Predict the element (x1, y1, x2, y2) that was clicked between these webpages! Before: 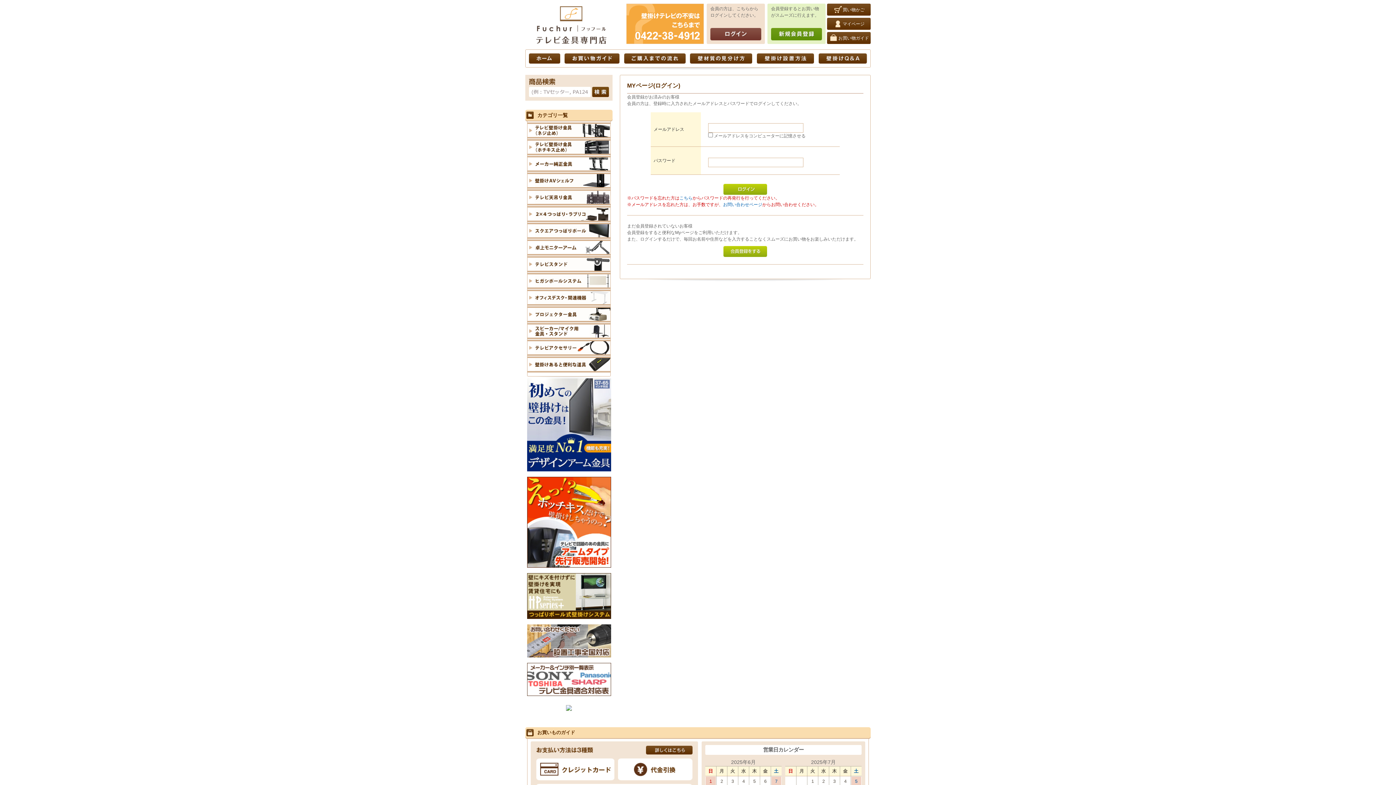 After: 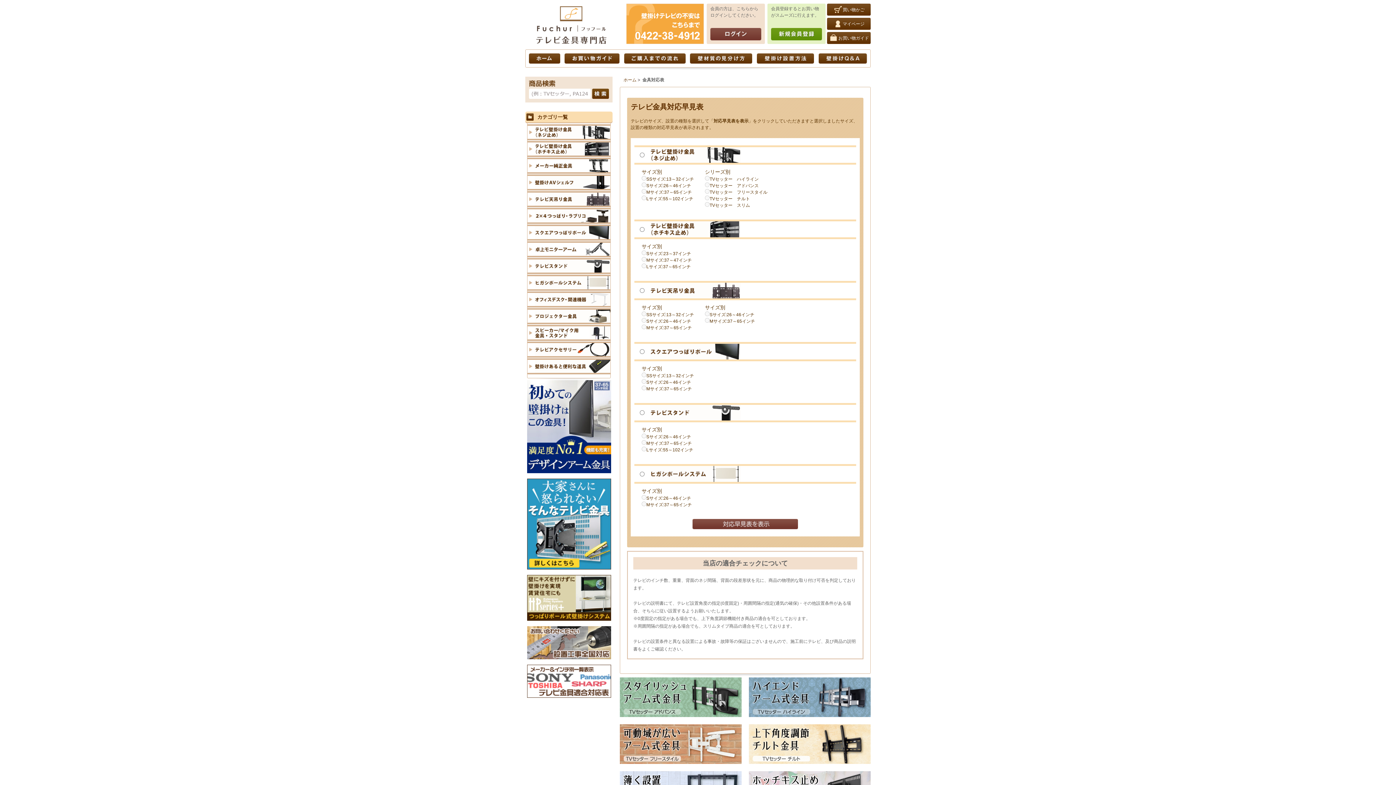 Action: bbox: (527, 690, 611, 695)